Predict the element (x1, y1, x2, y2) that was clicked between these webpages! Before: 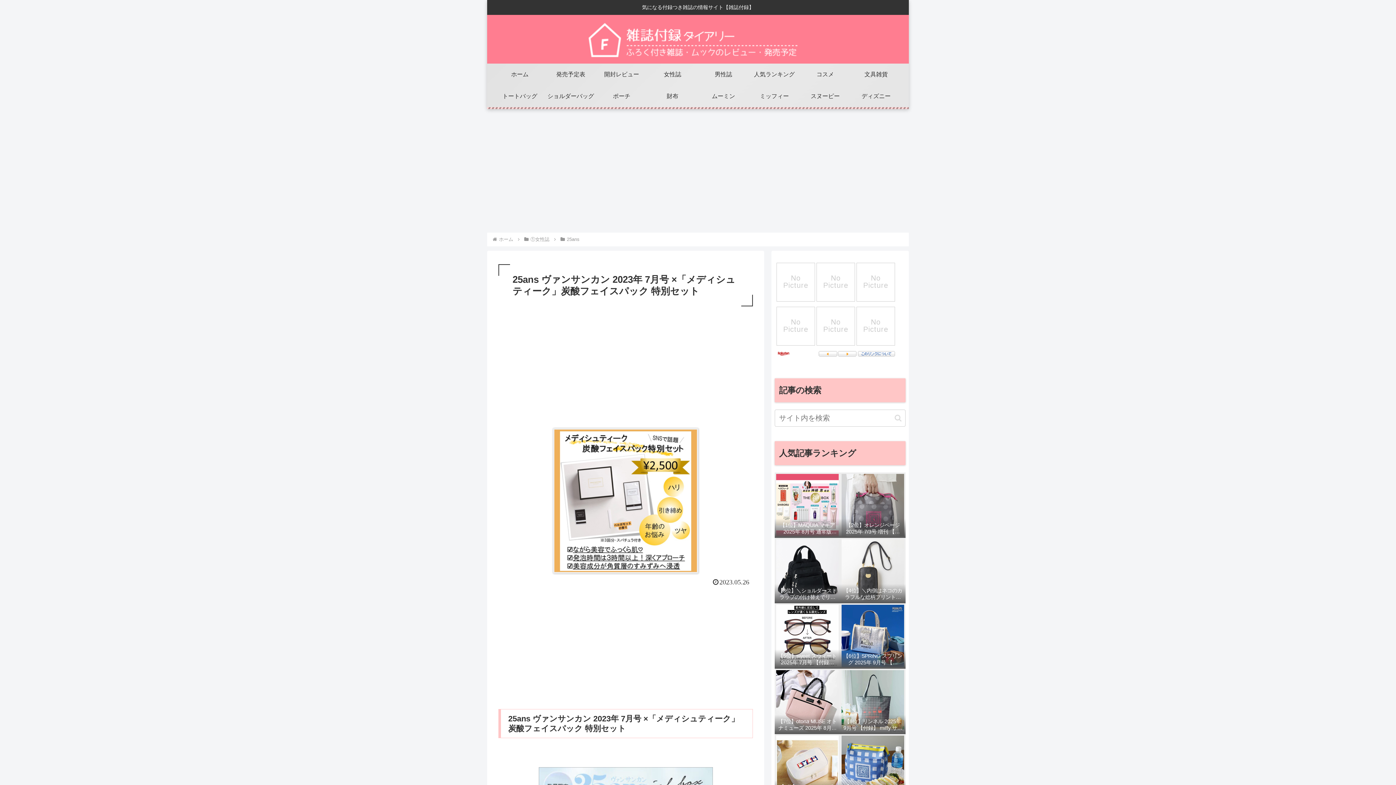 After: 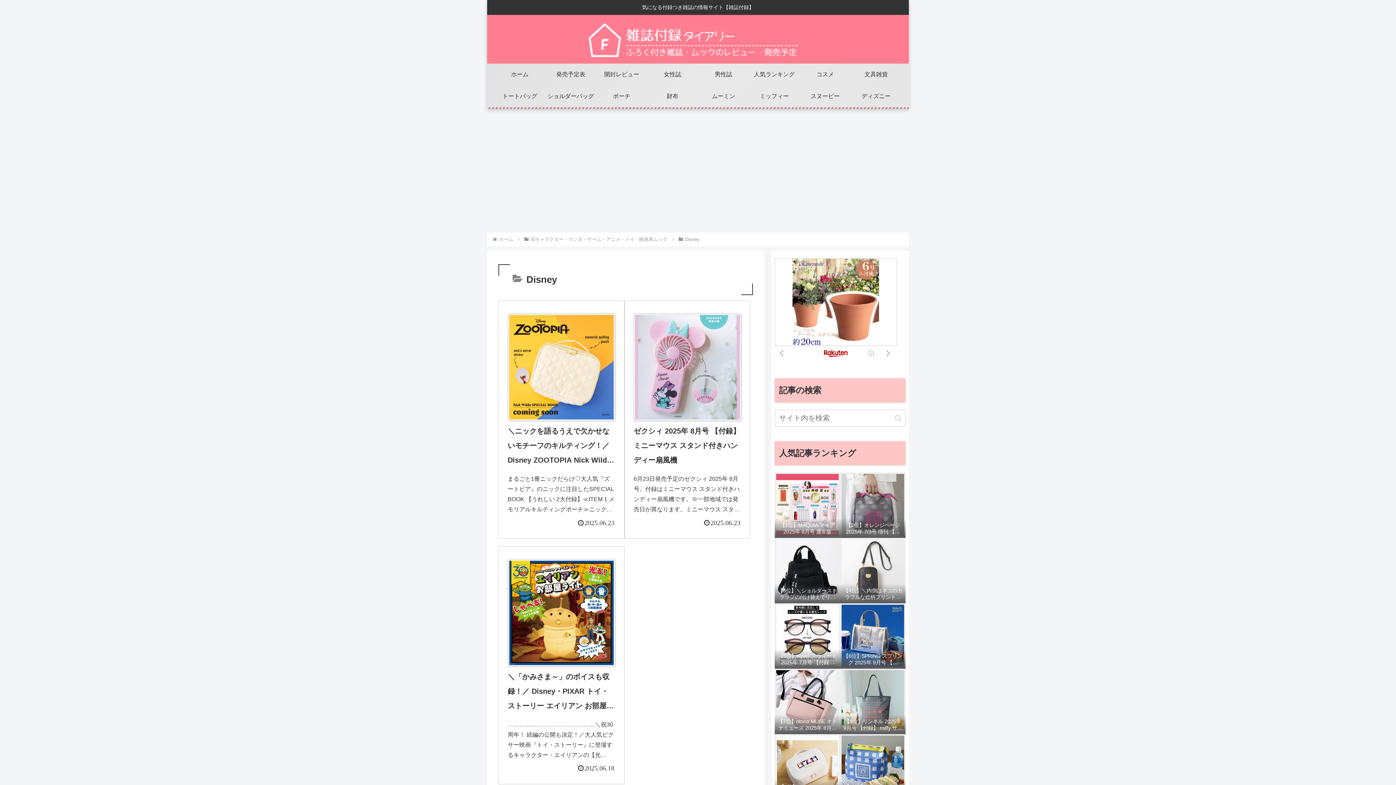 Action: bbox: (850, 85, 901, 107) label: ディズニー